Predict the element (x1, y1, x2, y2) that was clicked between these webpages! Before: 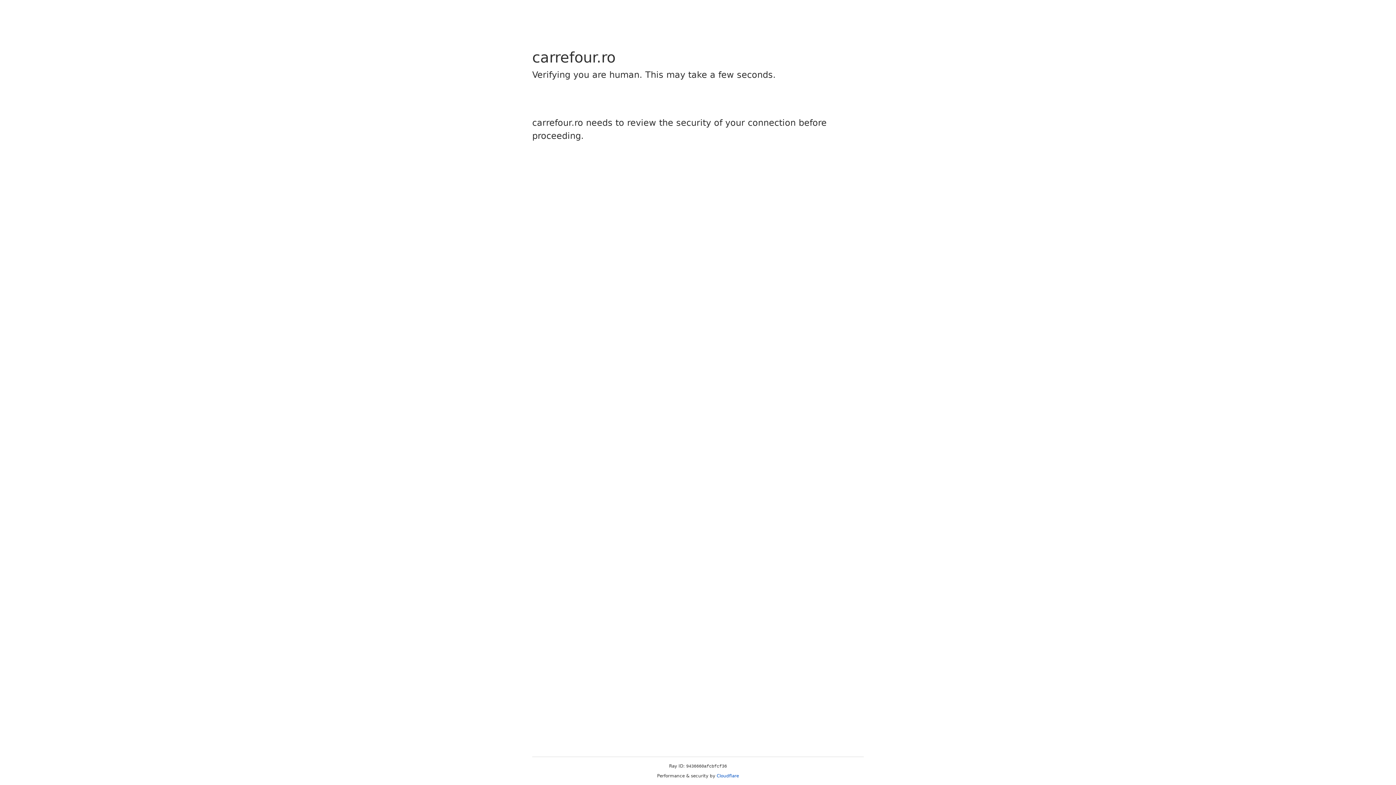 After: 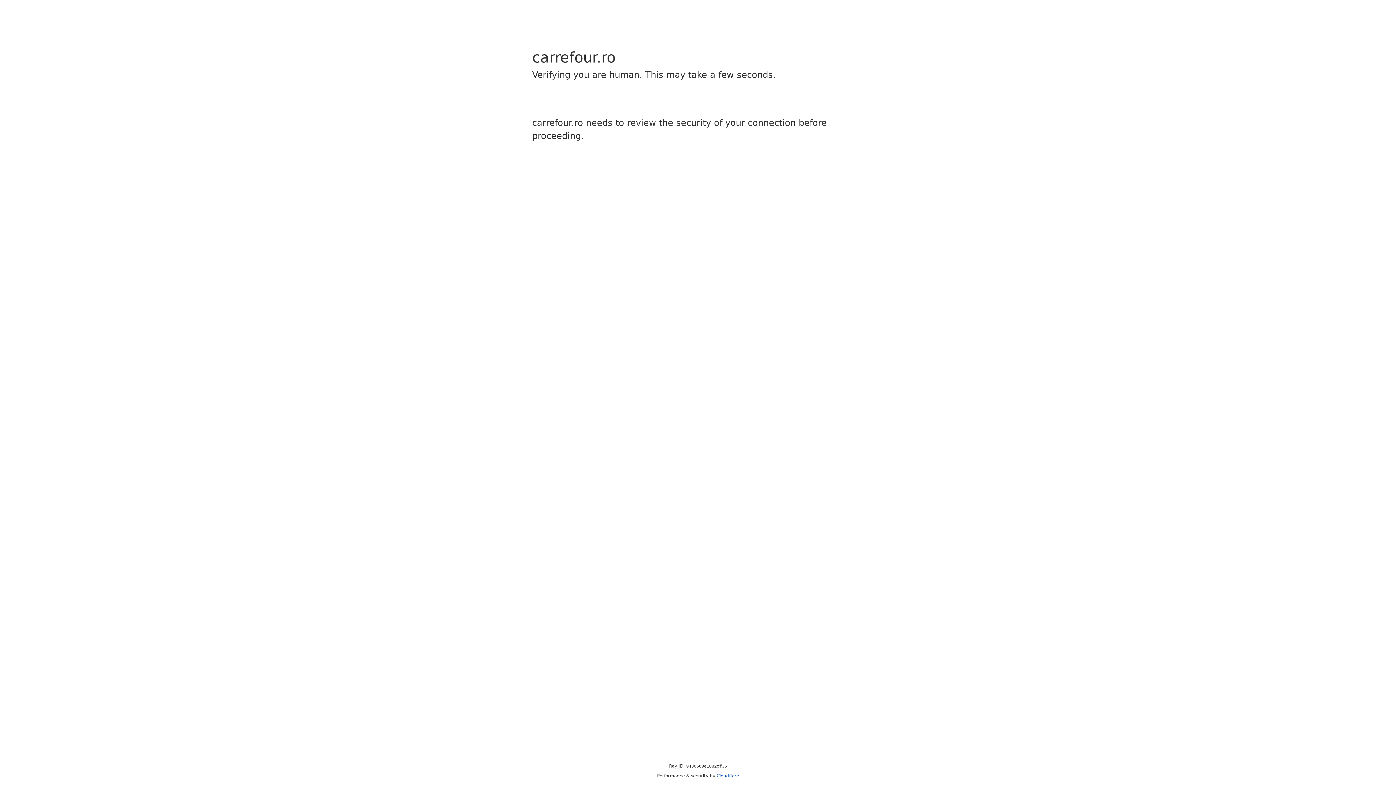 Action: bbox: (716, 773, 739, 778) label: Cloudflare